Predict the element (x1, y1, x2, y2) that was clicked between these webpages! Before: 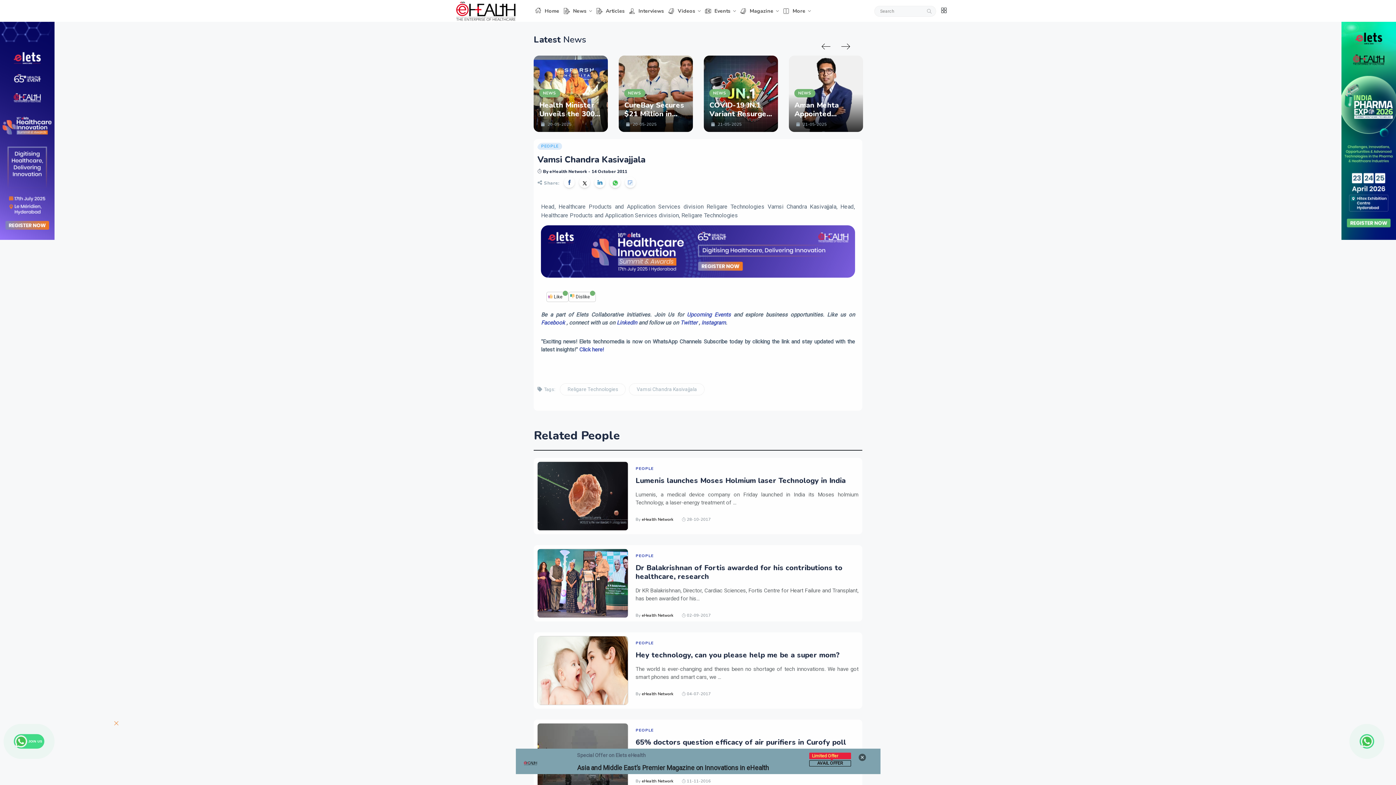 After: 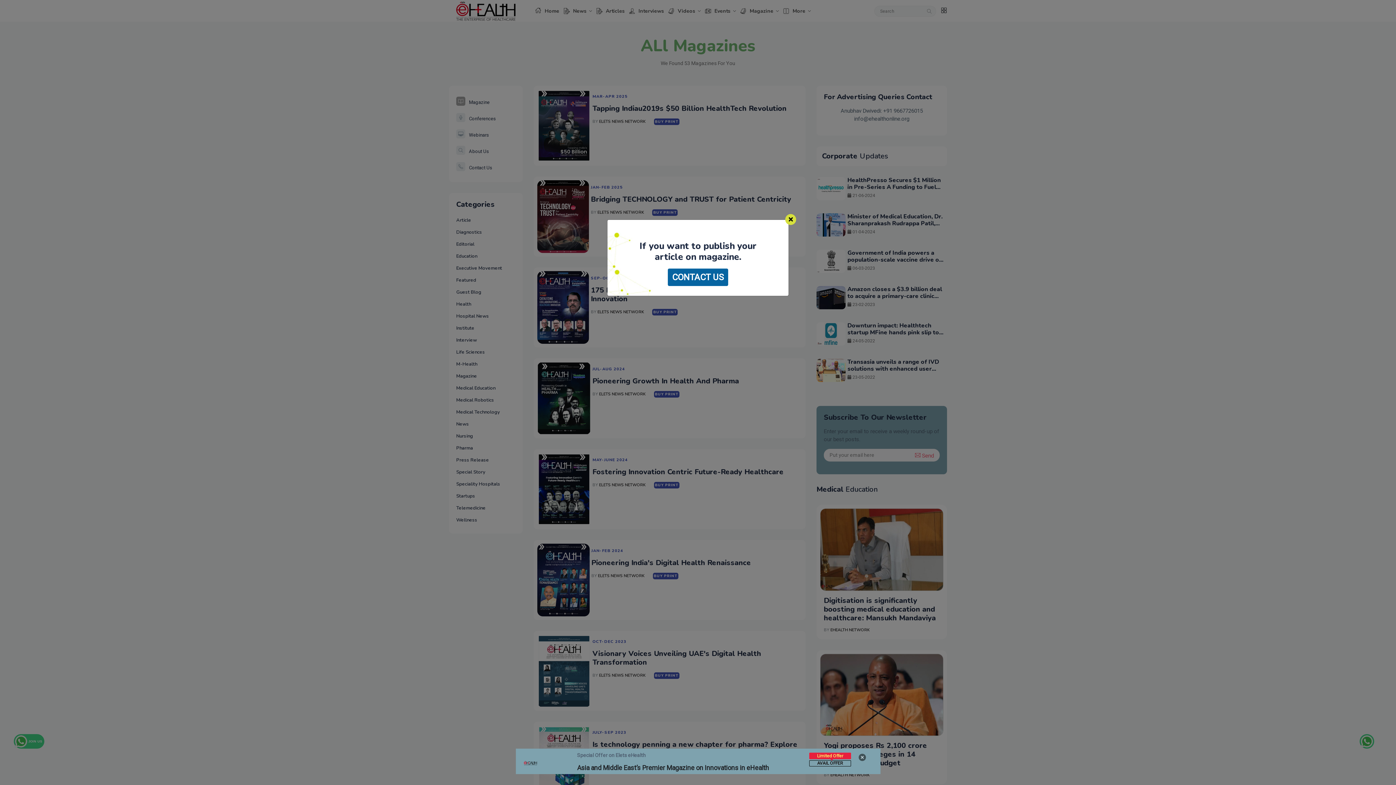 Action: bbox: (740, 0, 779, 22) label:  Magazine